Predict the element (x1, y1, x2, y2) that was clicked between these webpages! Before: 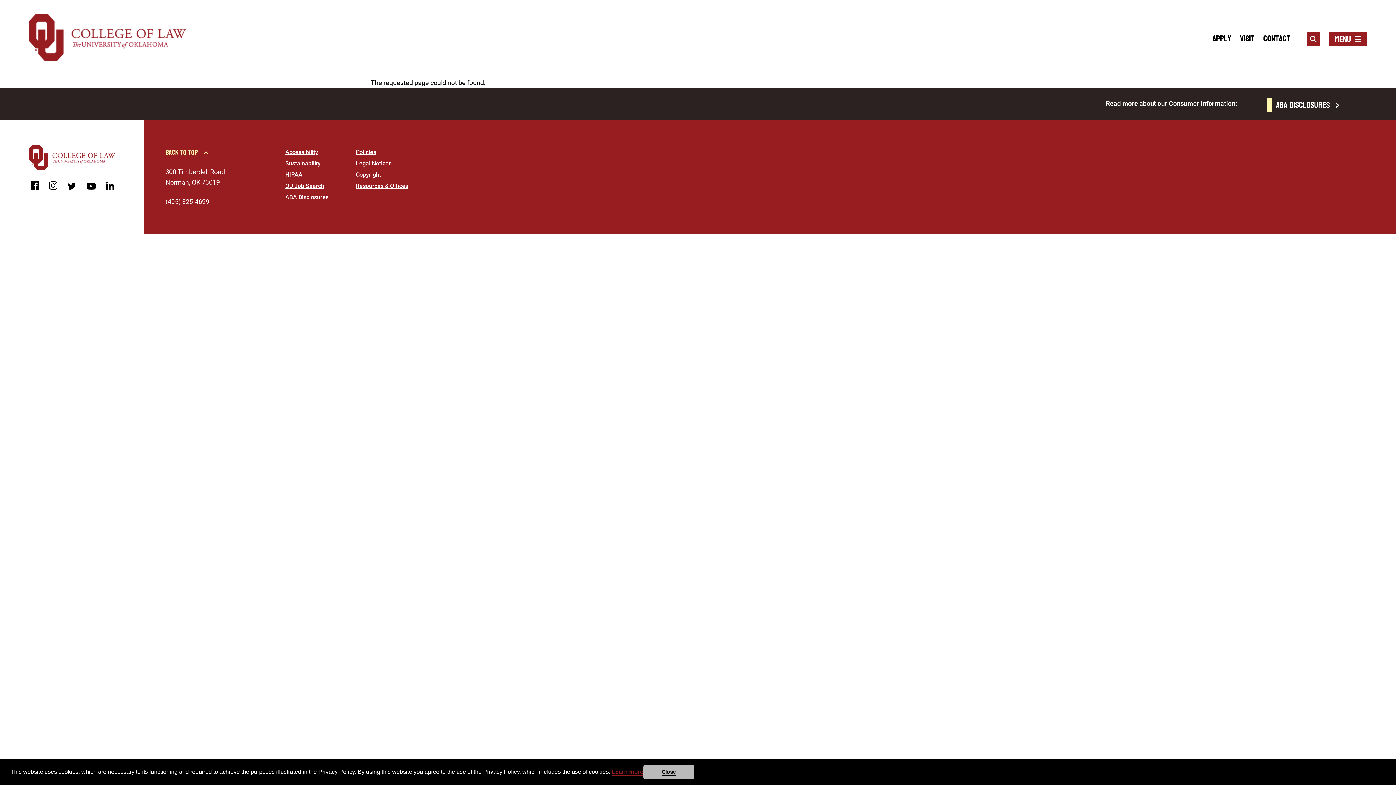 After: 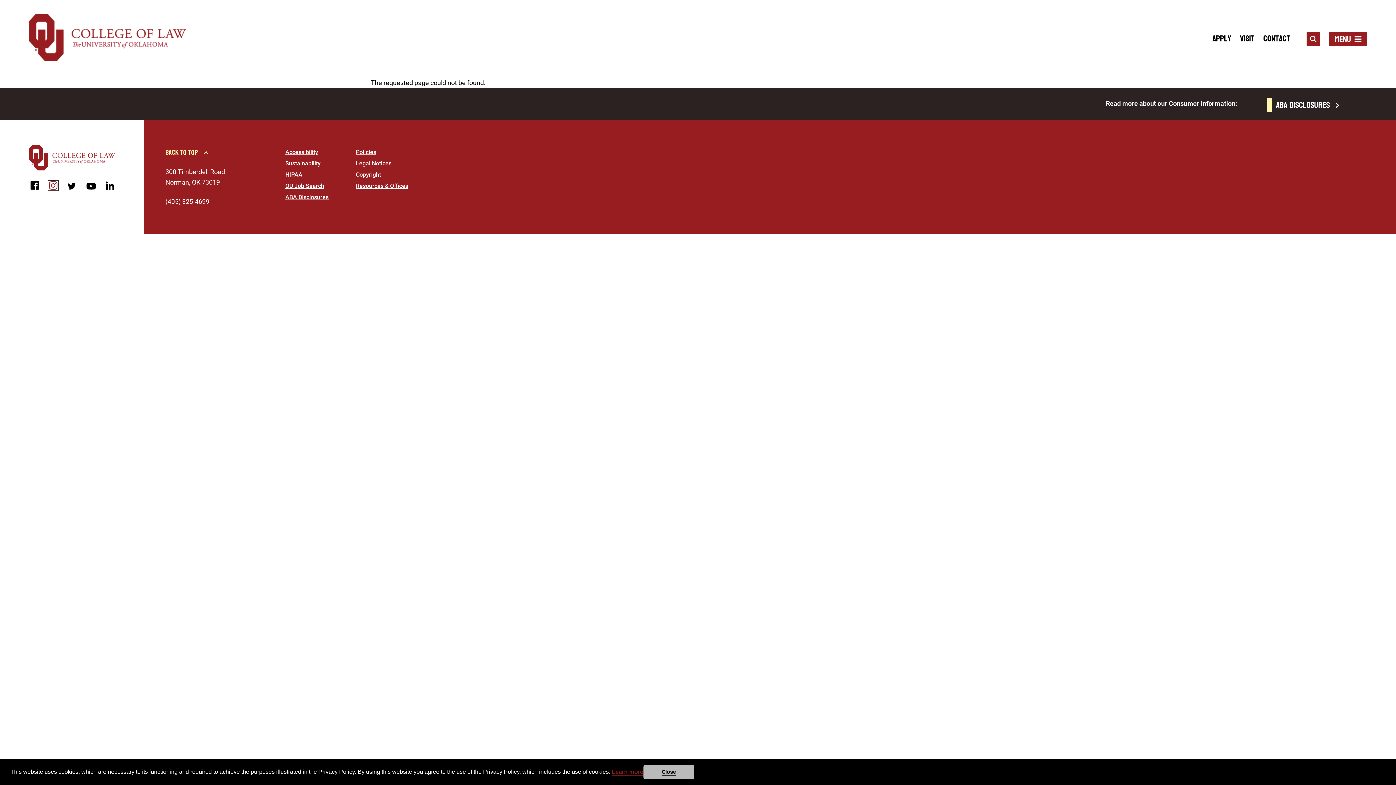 Action: label: instagram bbox: (49, 181, 57, 189)